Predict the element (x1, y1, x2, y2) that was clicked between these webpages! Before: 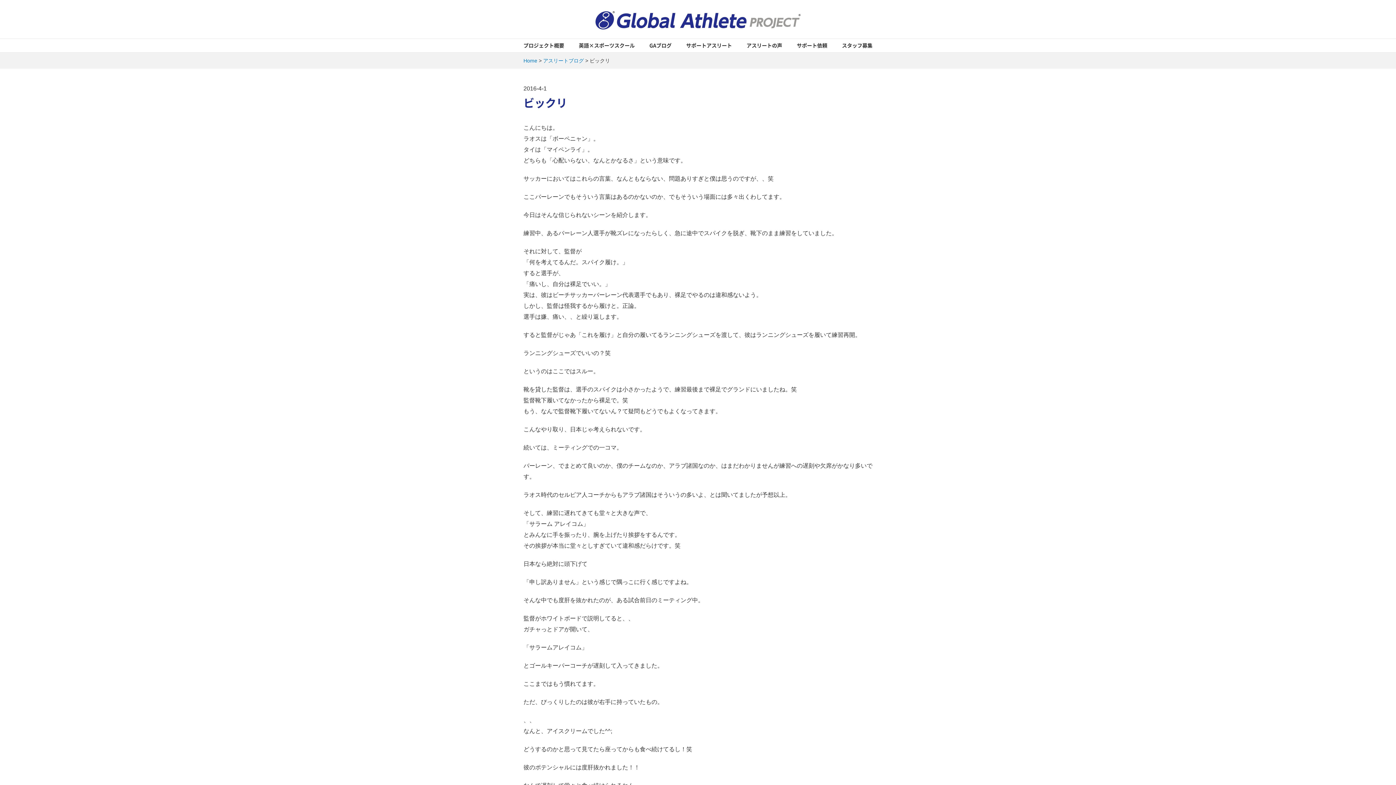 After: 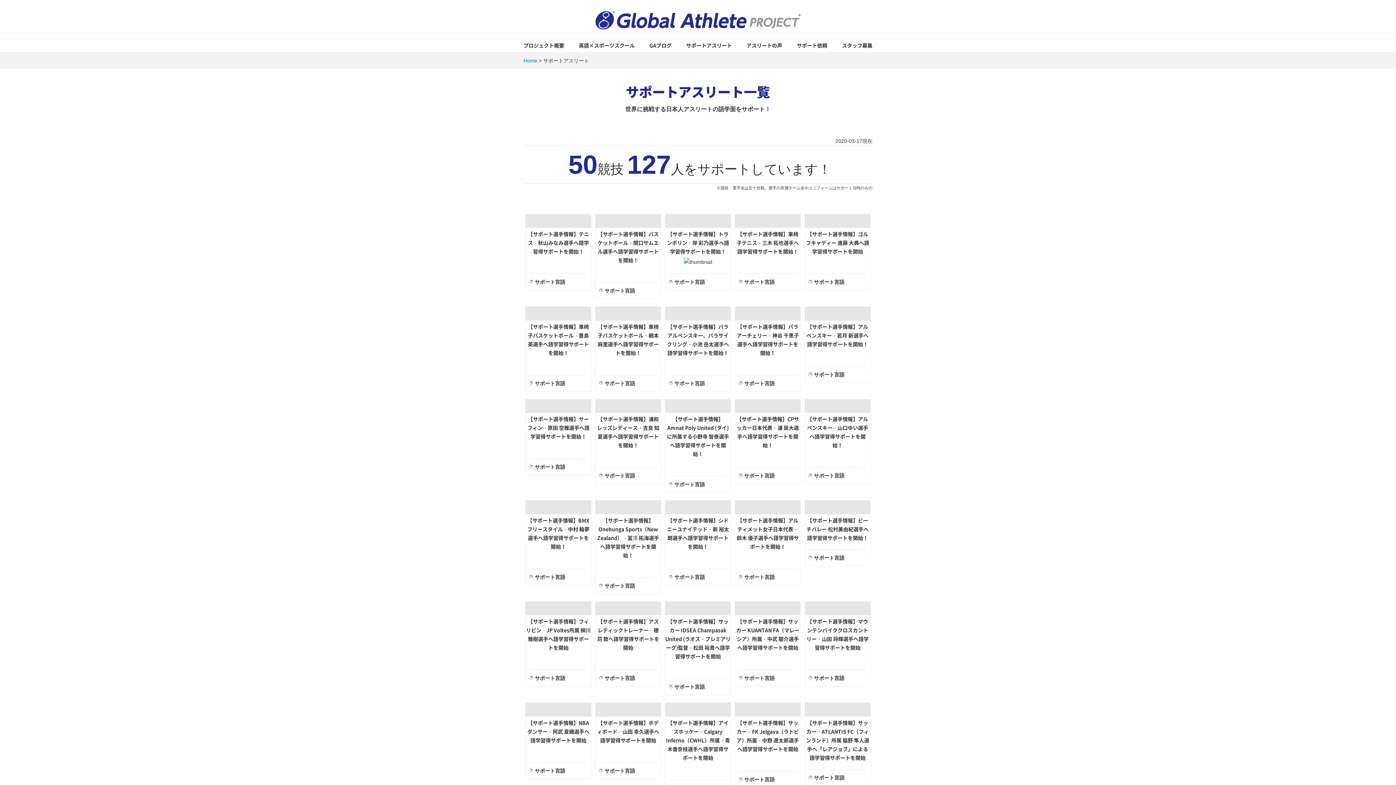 Action: bbox: (686, 38, 732, 52) label: サポートアスリート